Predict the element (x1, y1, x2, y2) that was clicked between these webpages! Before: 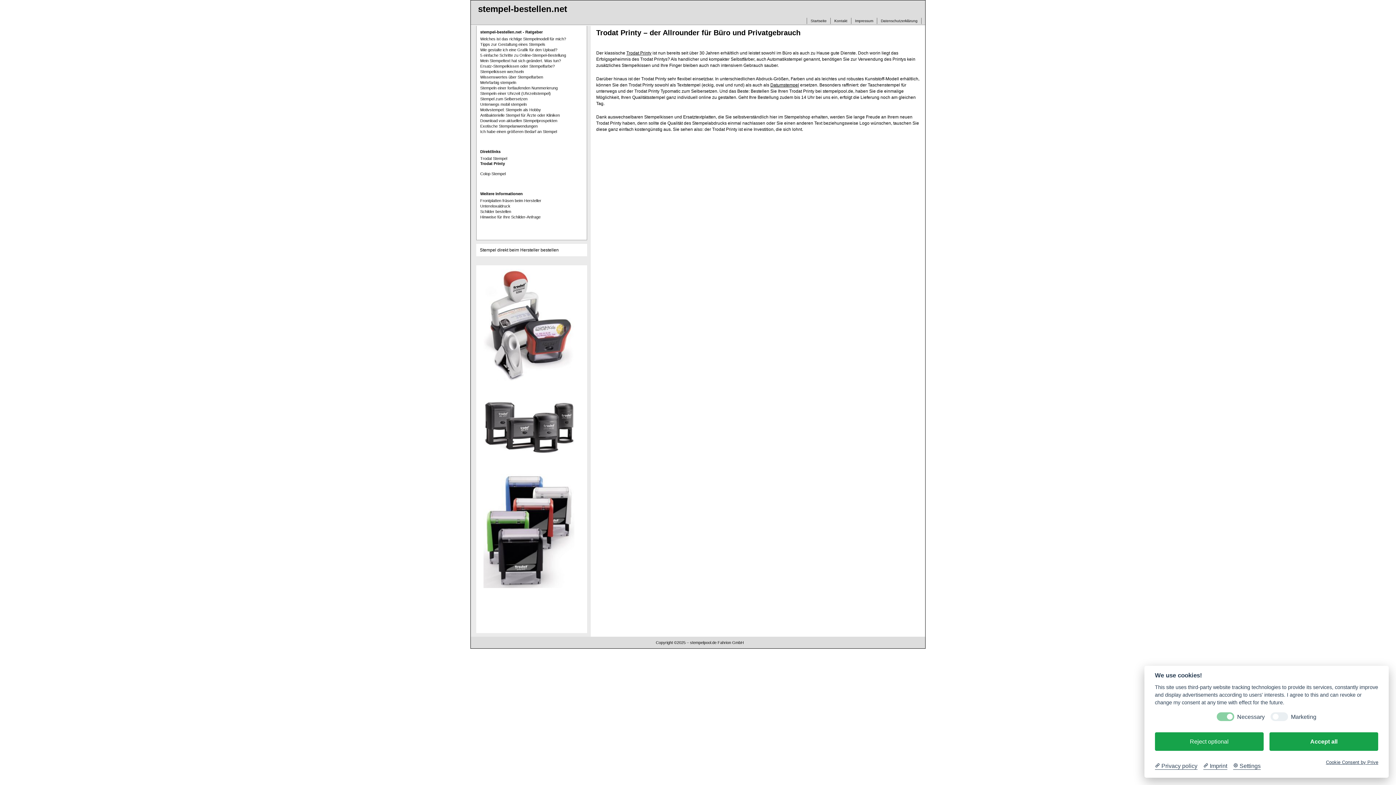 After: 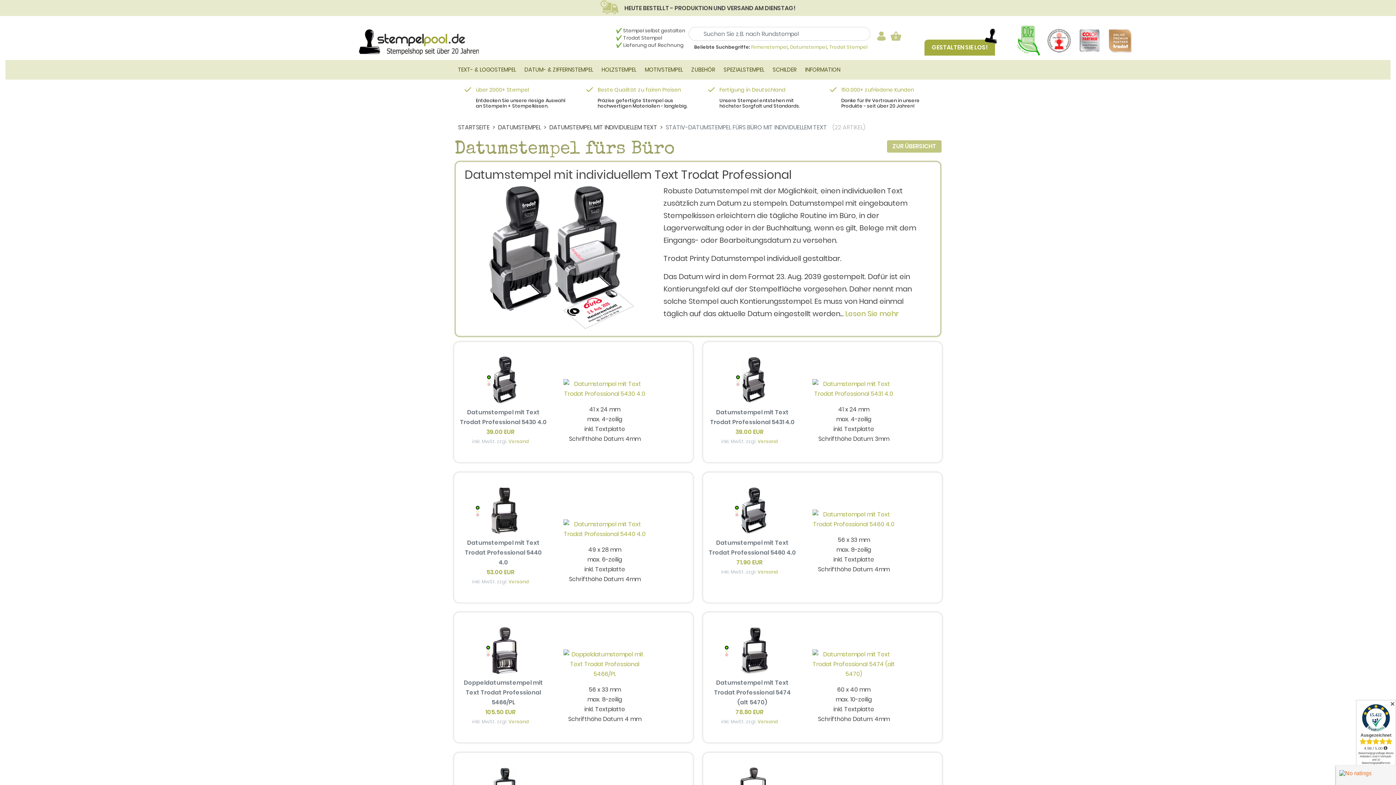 Action: label: Datumstempel bbox: (770, 82, 799, 87)